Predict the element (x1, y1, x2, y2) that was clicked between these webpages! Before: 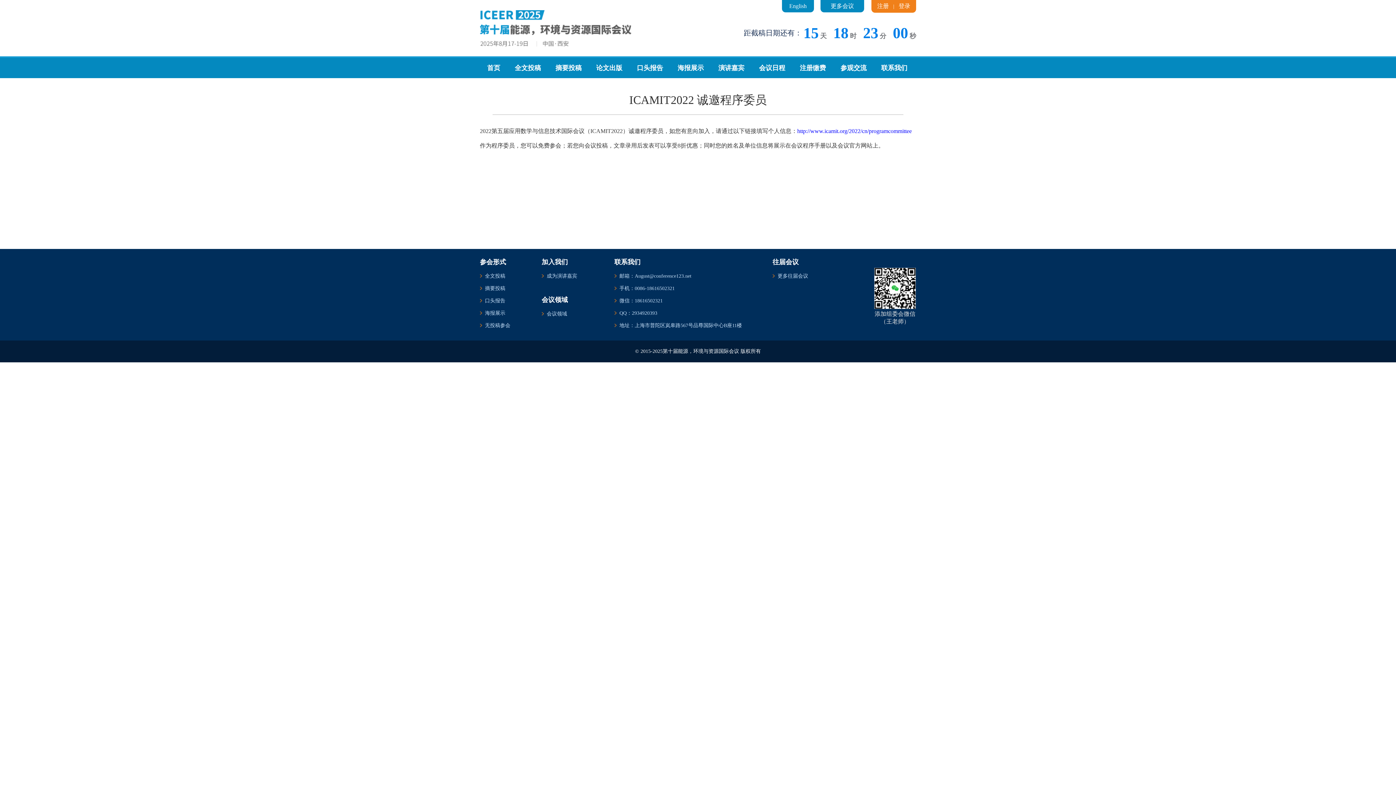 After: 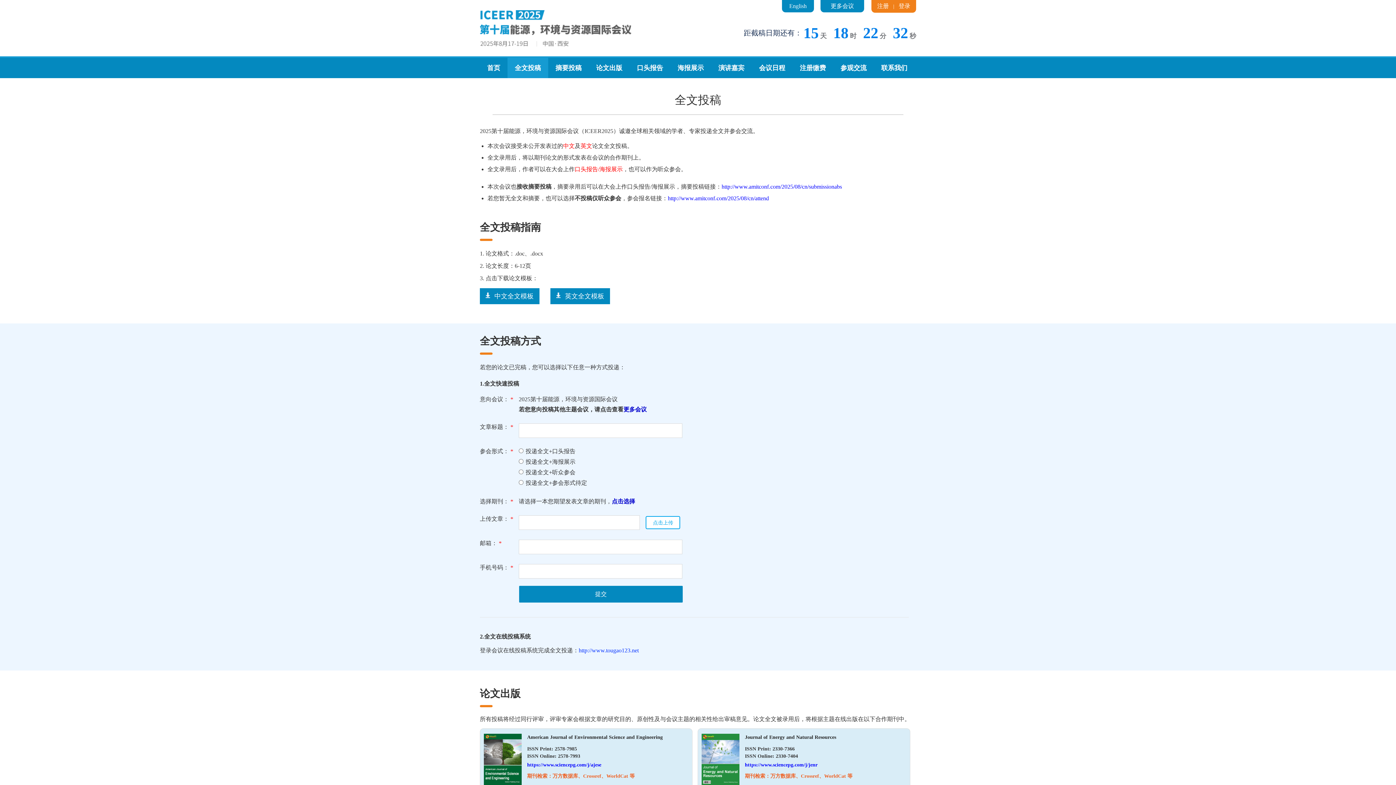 Action: bbox: (507, 57, 548, 78) label: 全文投稿